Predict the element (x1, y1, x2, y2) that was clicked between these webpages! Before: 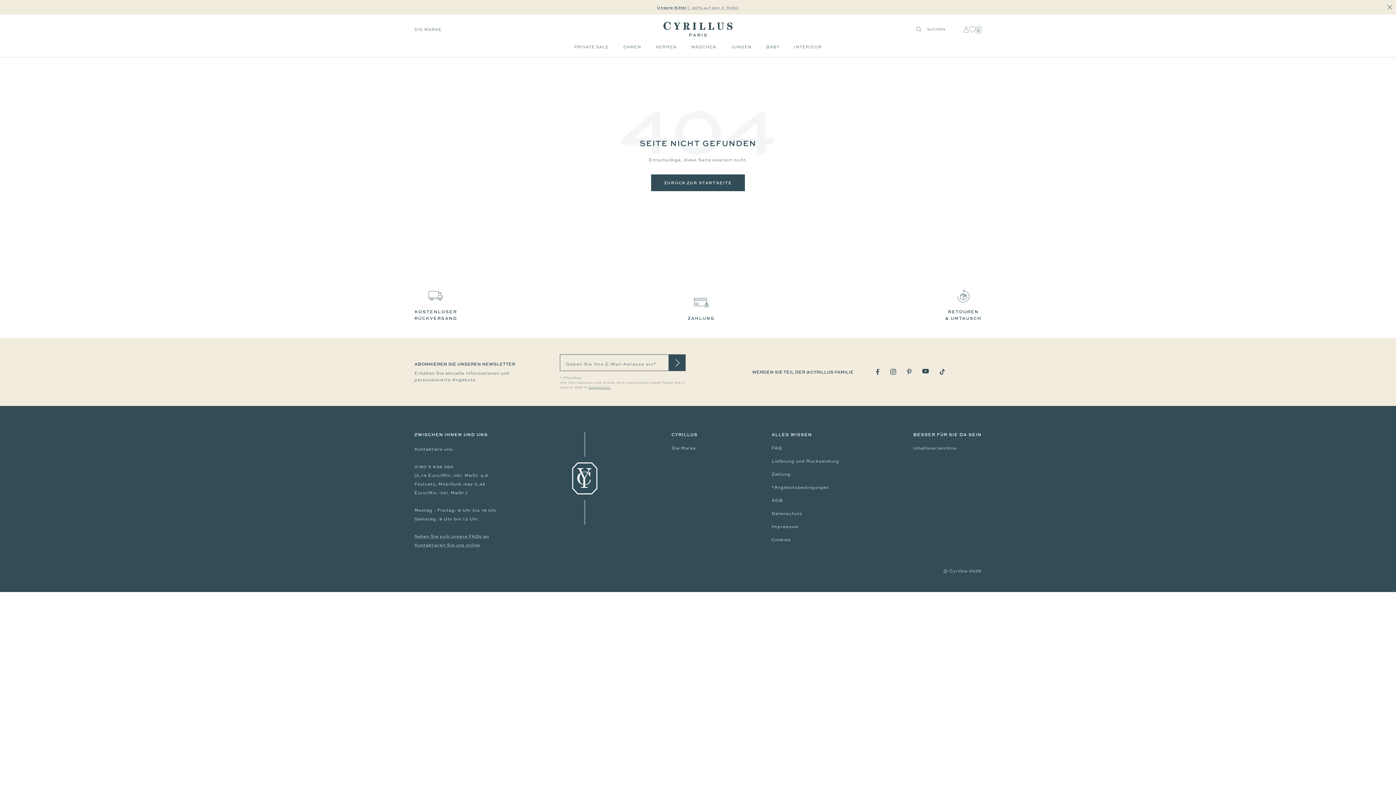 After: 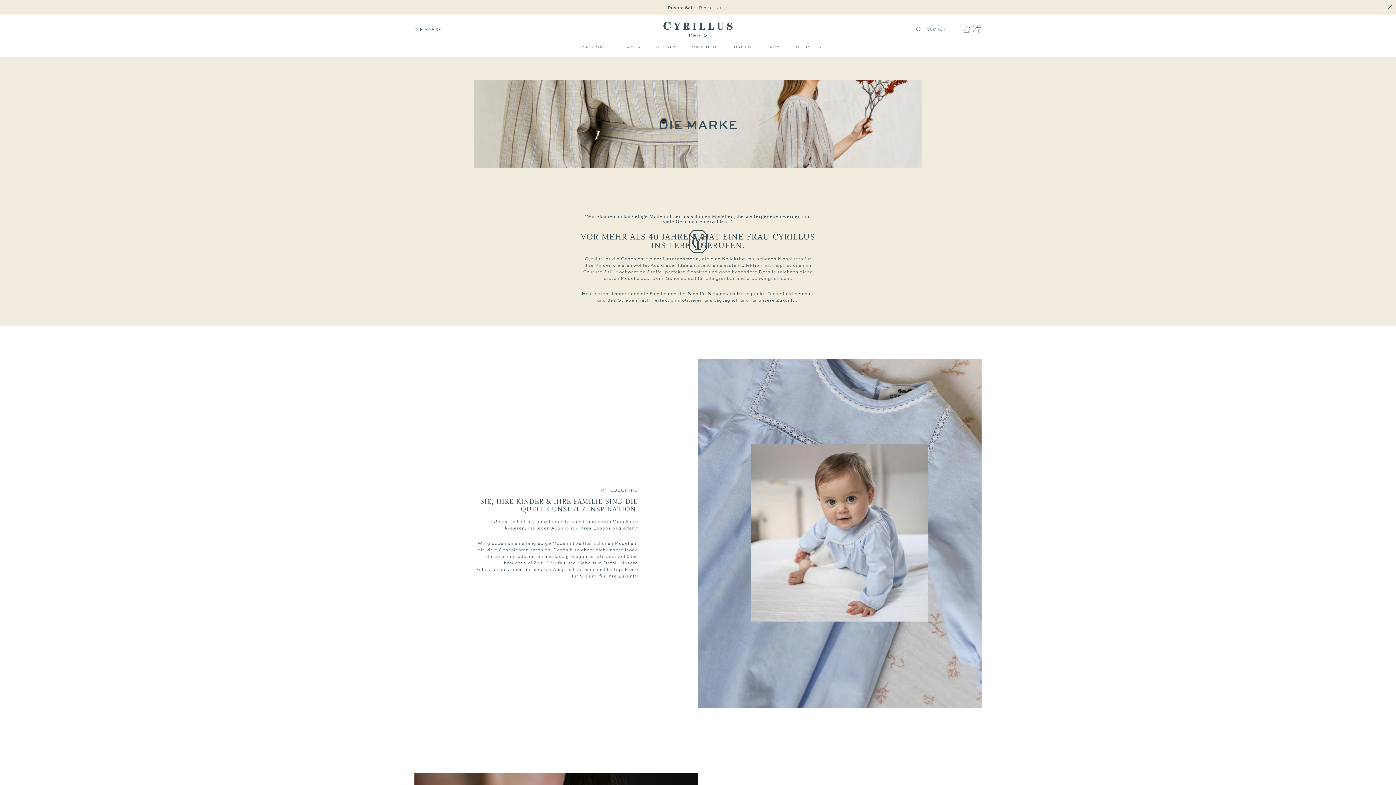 Action: label: Die Marke bbox: (671, 444, 696, 451)